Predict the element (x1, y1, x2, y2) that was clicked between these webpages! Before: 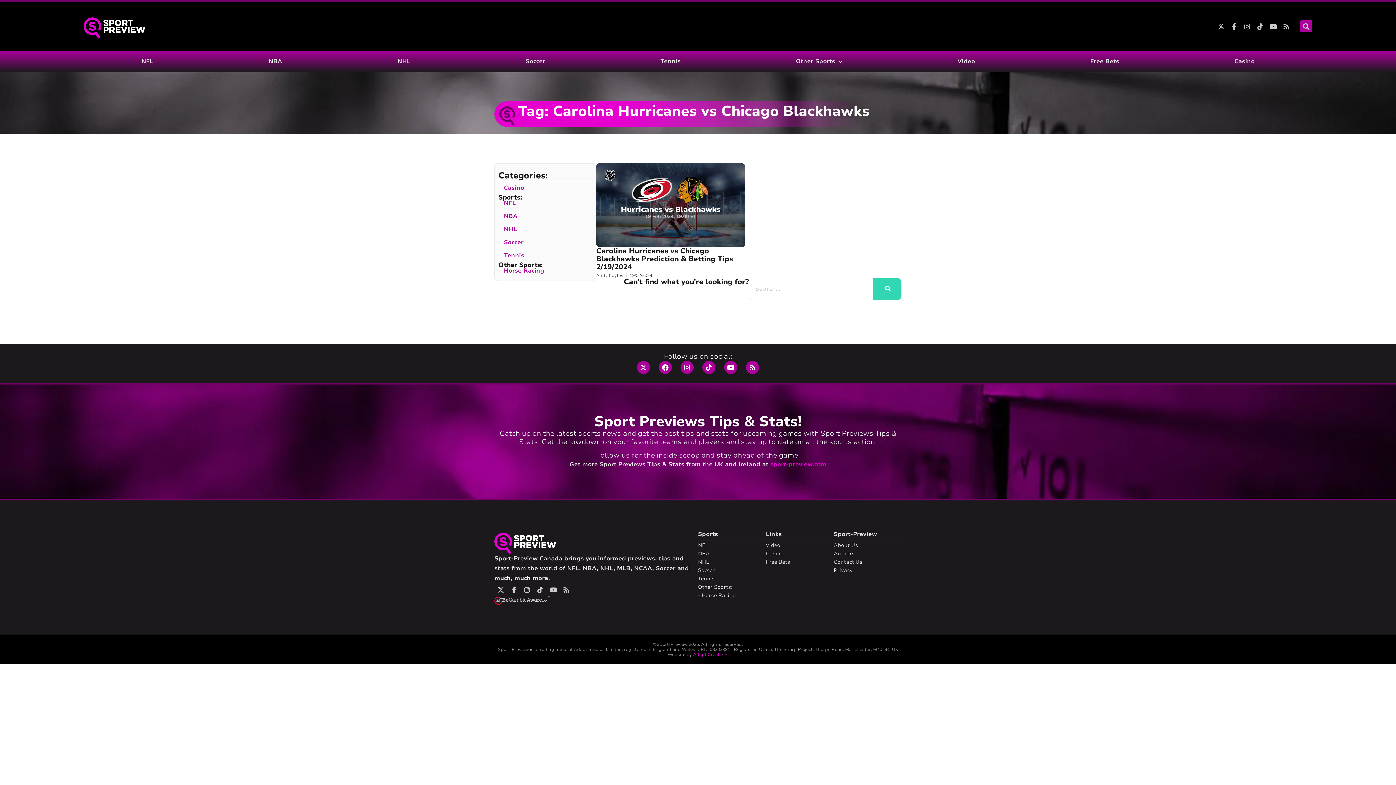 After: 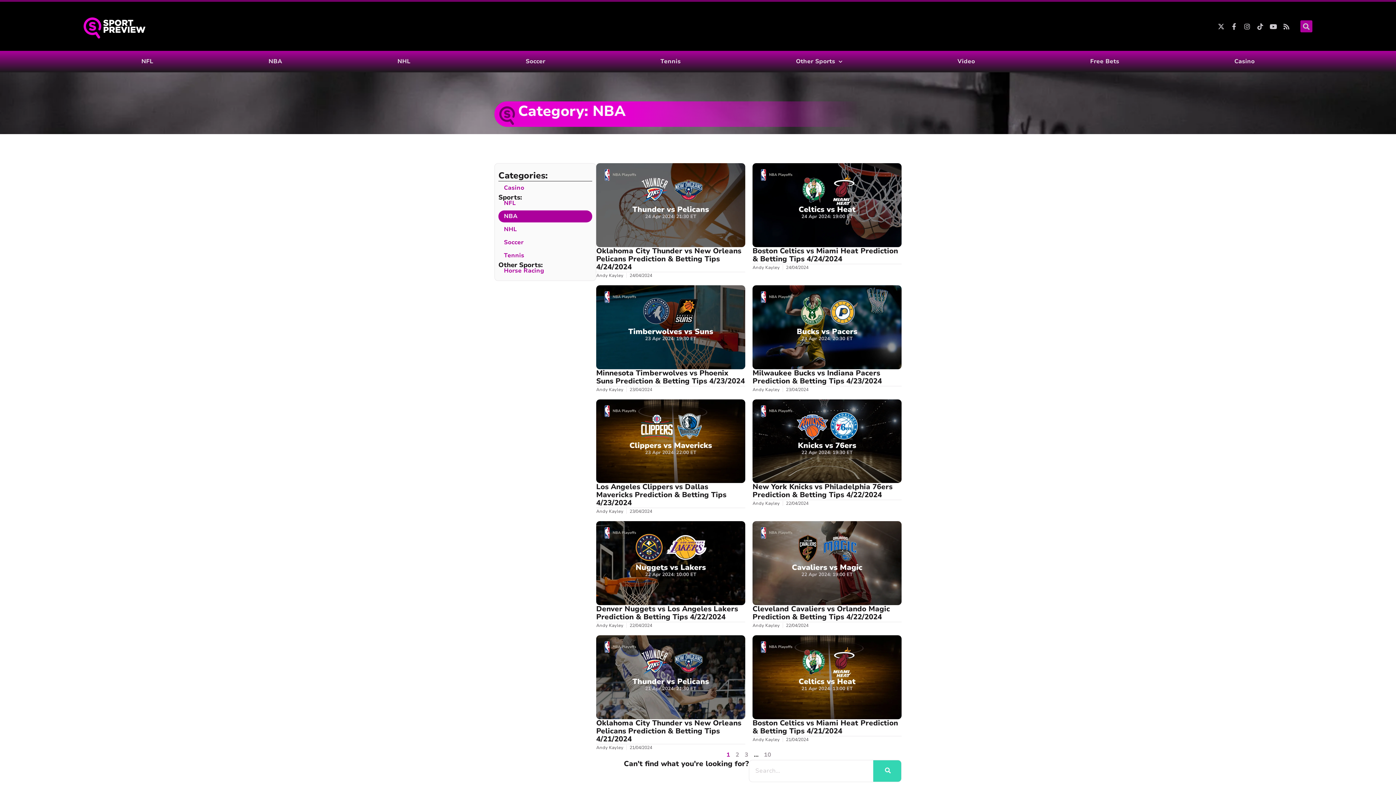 Action: label: NBA bbox: (498, 210, 592, 222)